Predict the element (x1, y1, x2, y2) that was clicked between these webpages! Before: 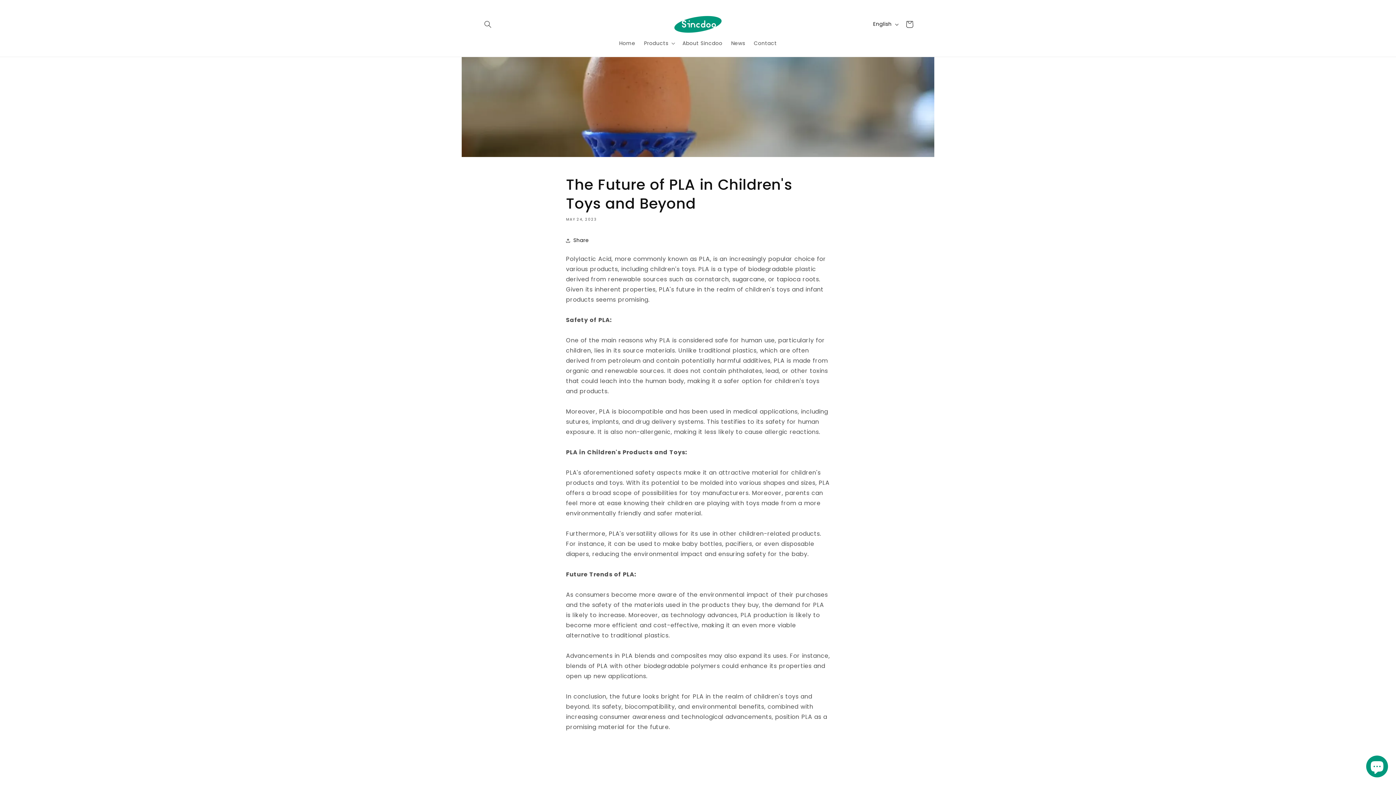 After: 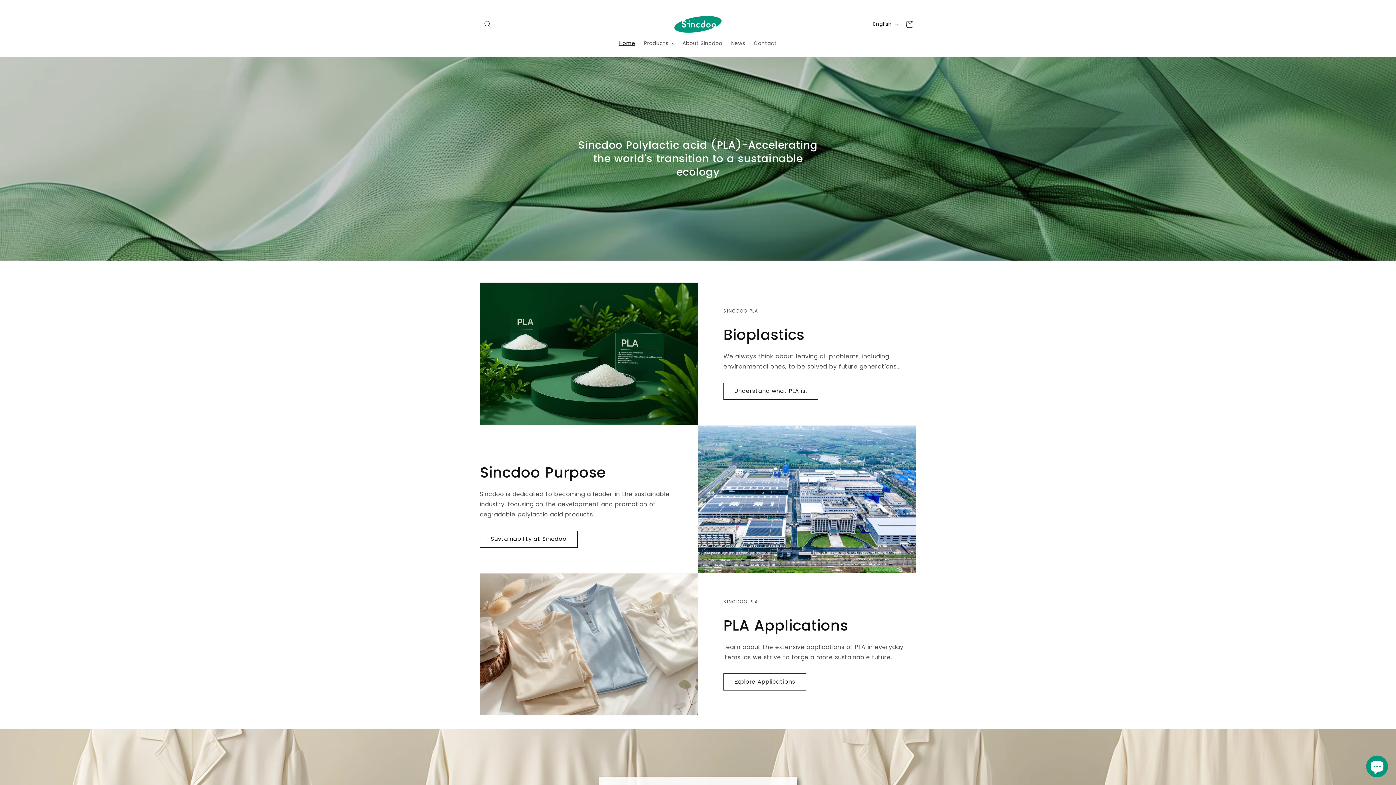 Action: bbox: (671, 13, 724, 35)